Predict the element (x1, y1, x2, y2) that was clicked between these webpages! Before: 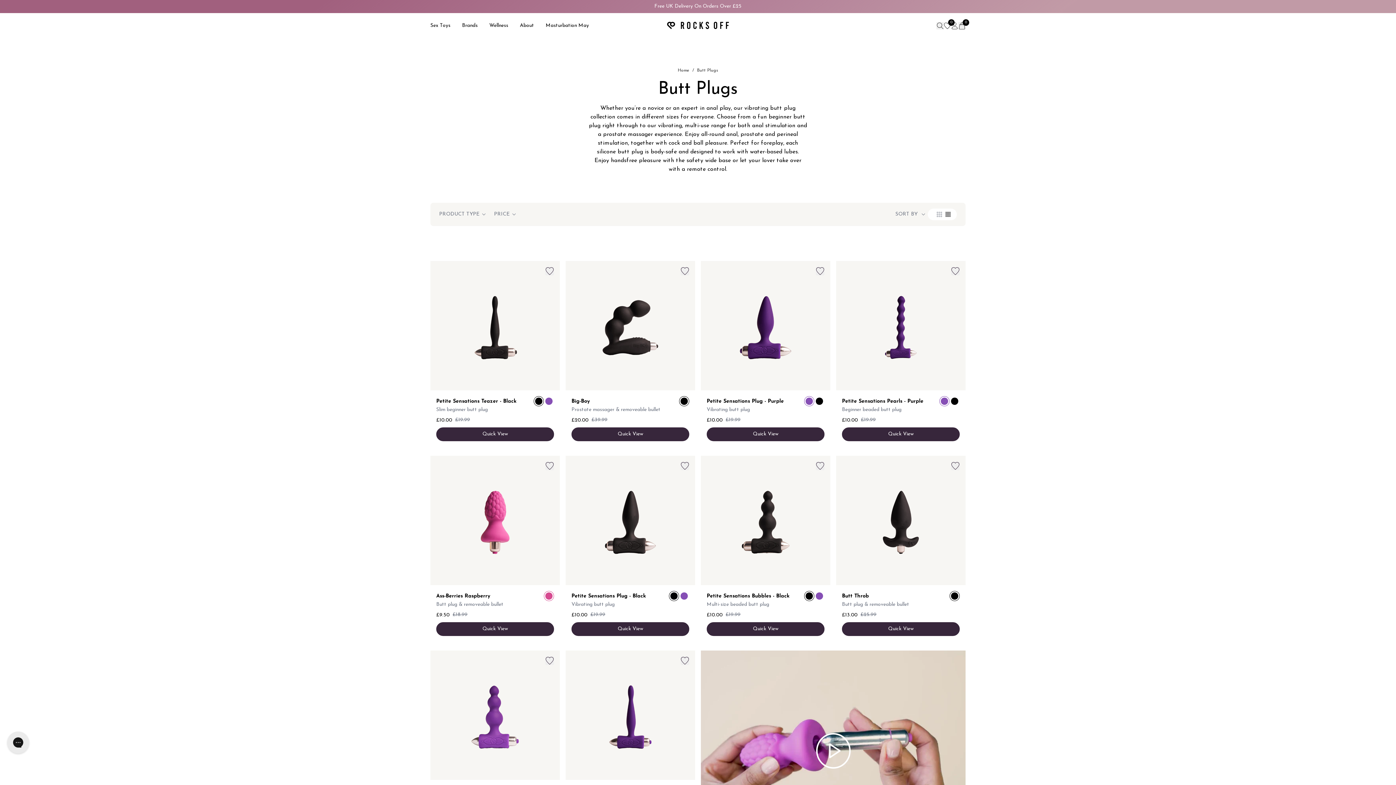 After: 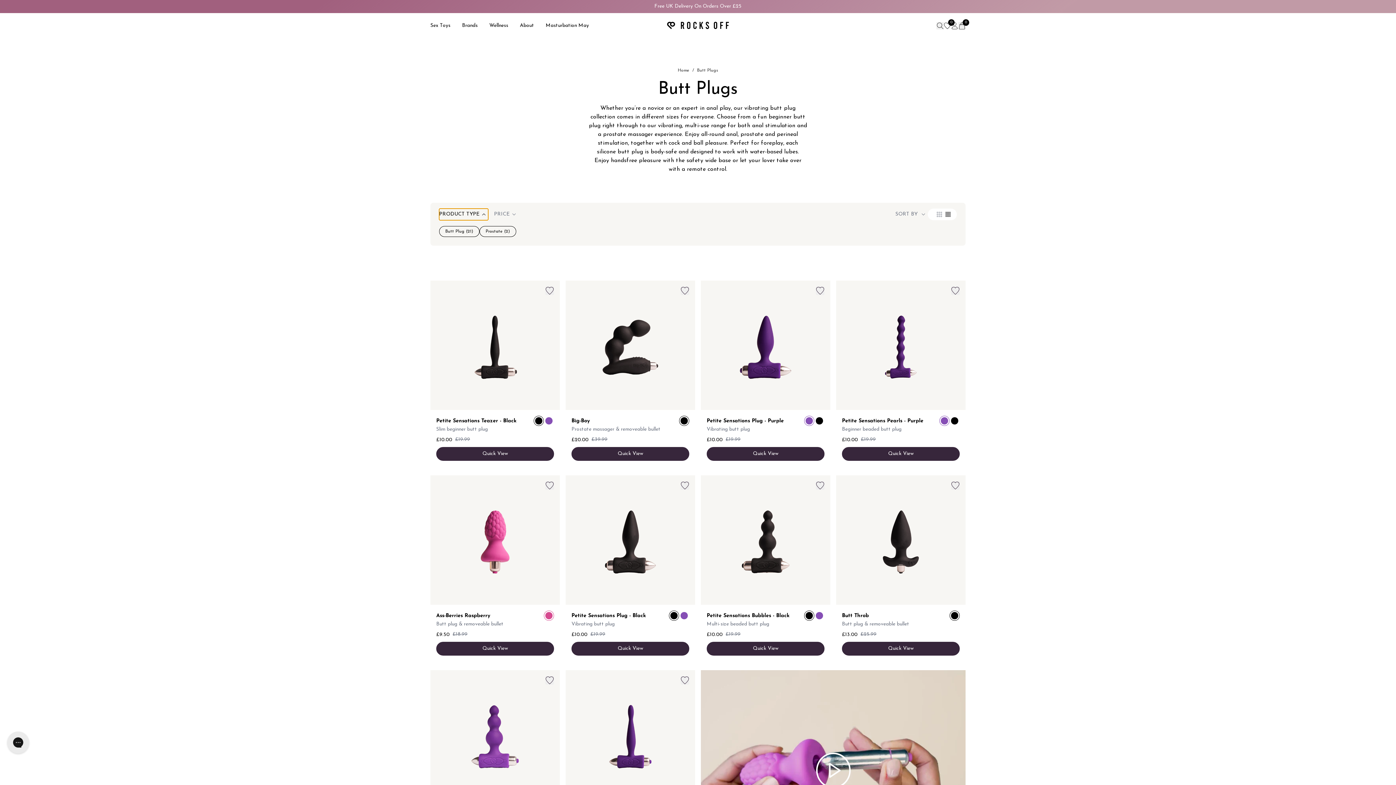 Action: label: PRODUCT TYPE bbox: (439, 208, 488, 220)